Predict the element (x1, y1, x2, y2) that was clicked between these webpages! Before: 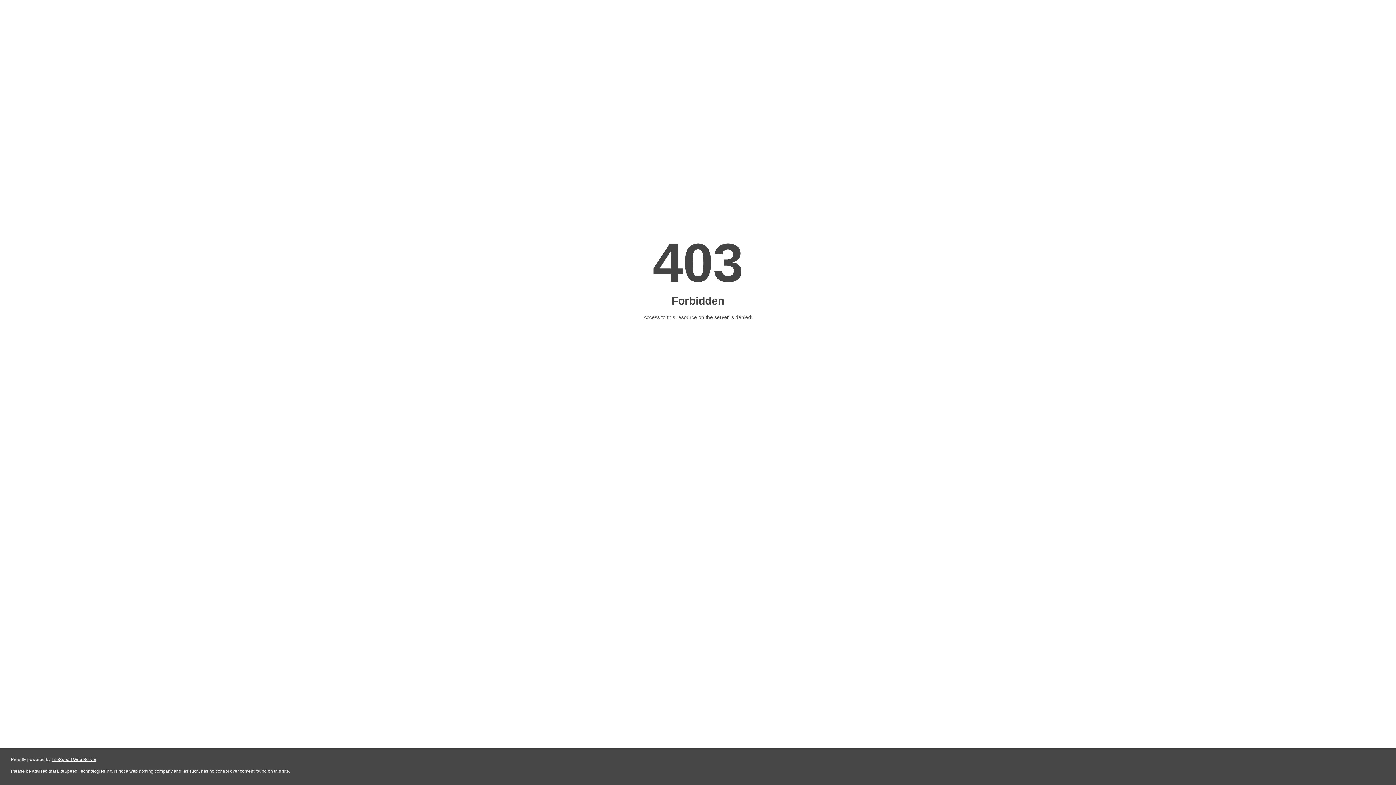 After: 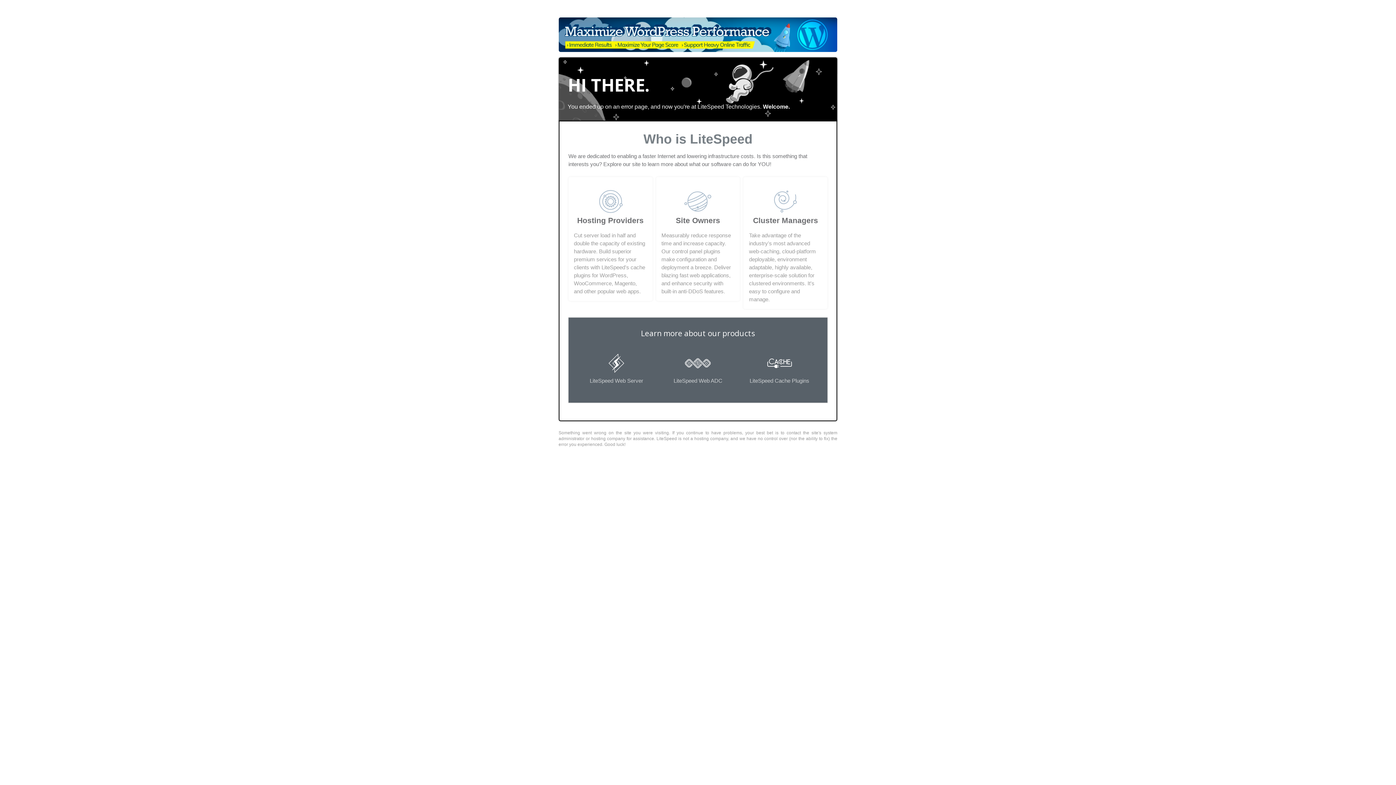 Action: label: LiteSpeed Web Server bbox: (51, 757, 96, 762)